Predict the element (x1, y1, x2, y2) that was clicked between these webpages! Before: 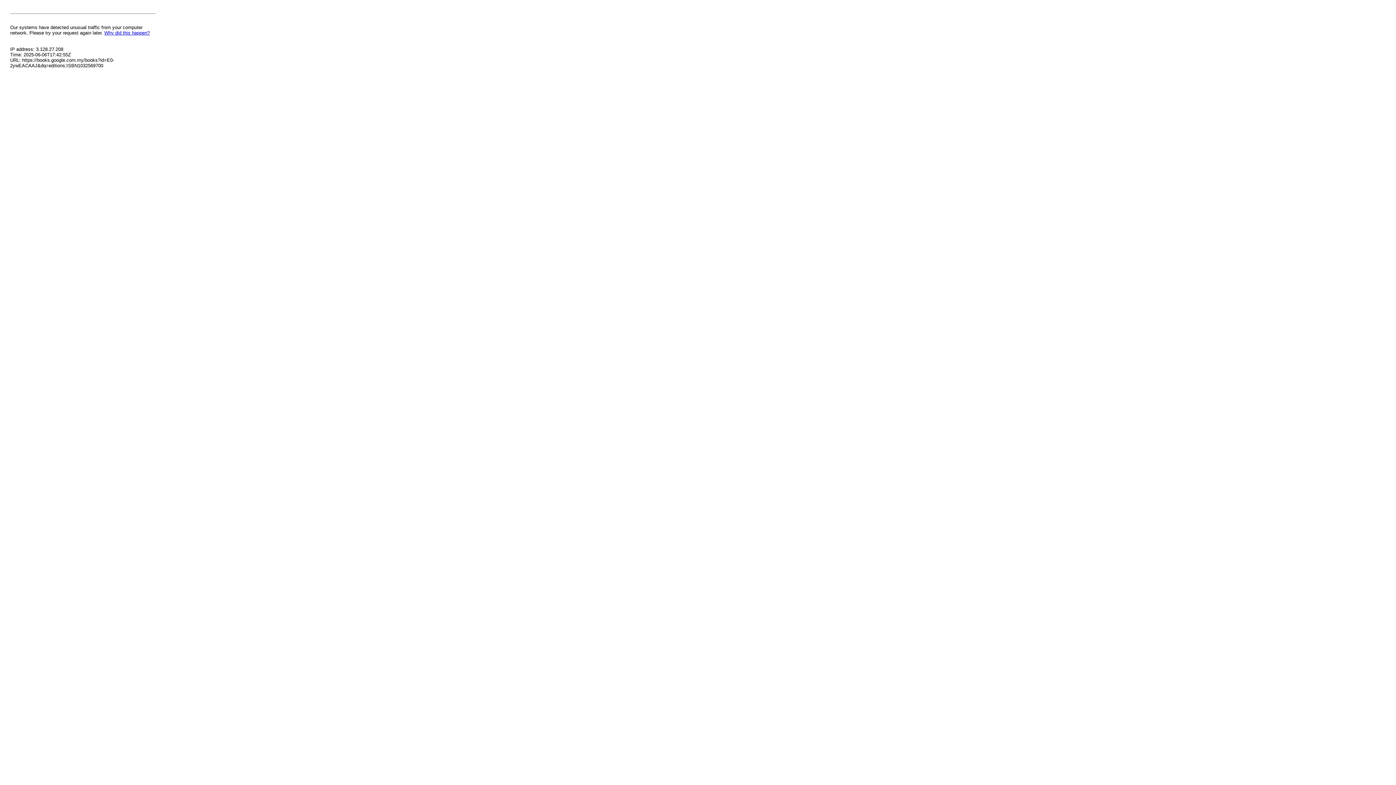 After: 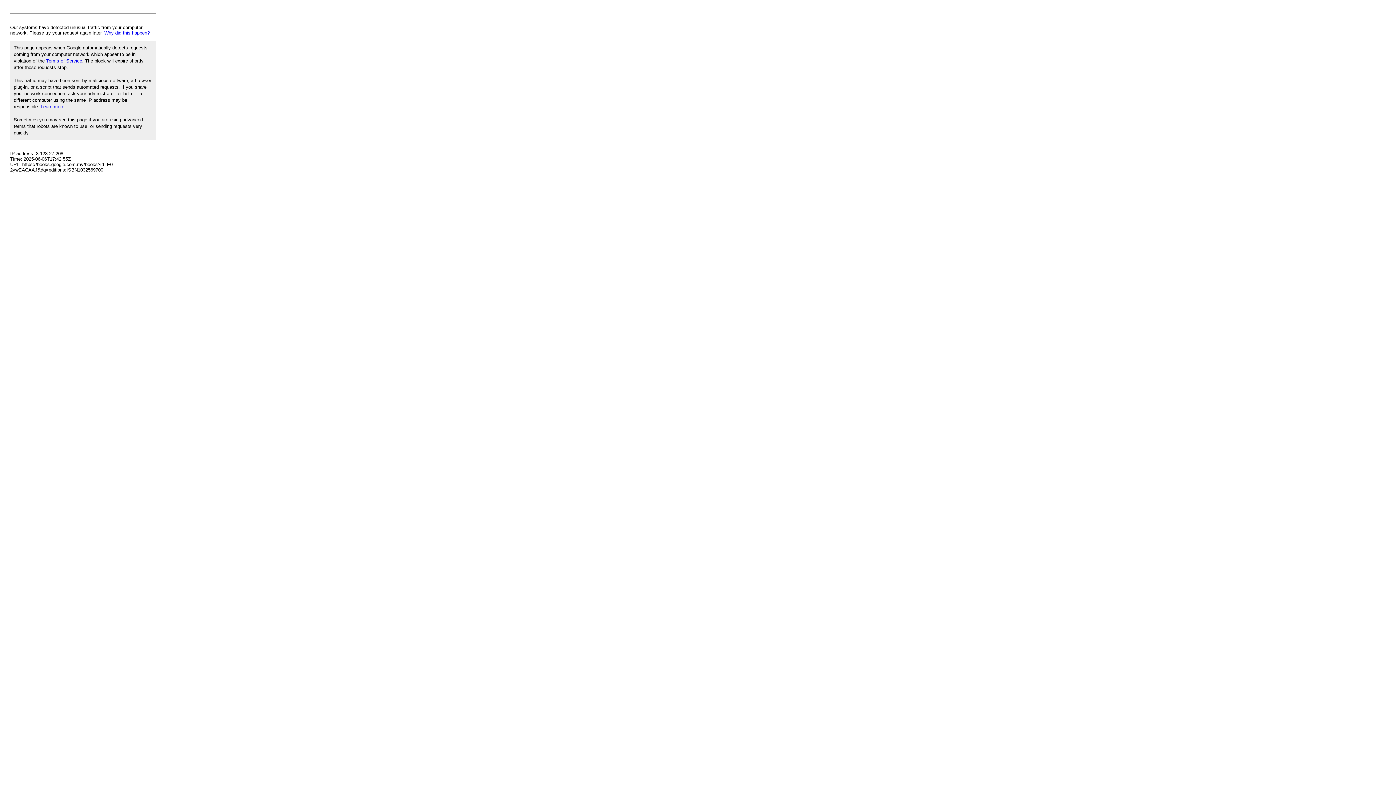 Action: bbox: (104, 30, 149, 35) label: Why did this happen?